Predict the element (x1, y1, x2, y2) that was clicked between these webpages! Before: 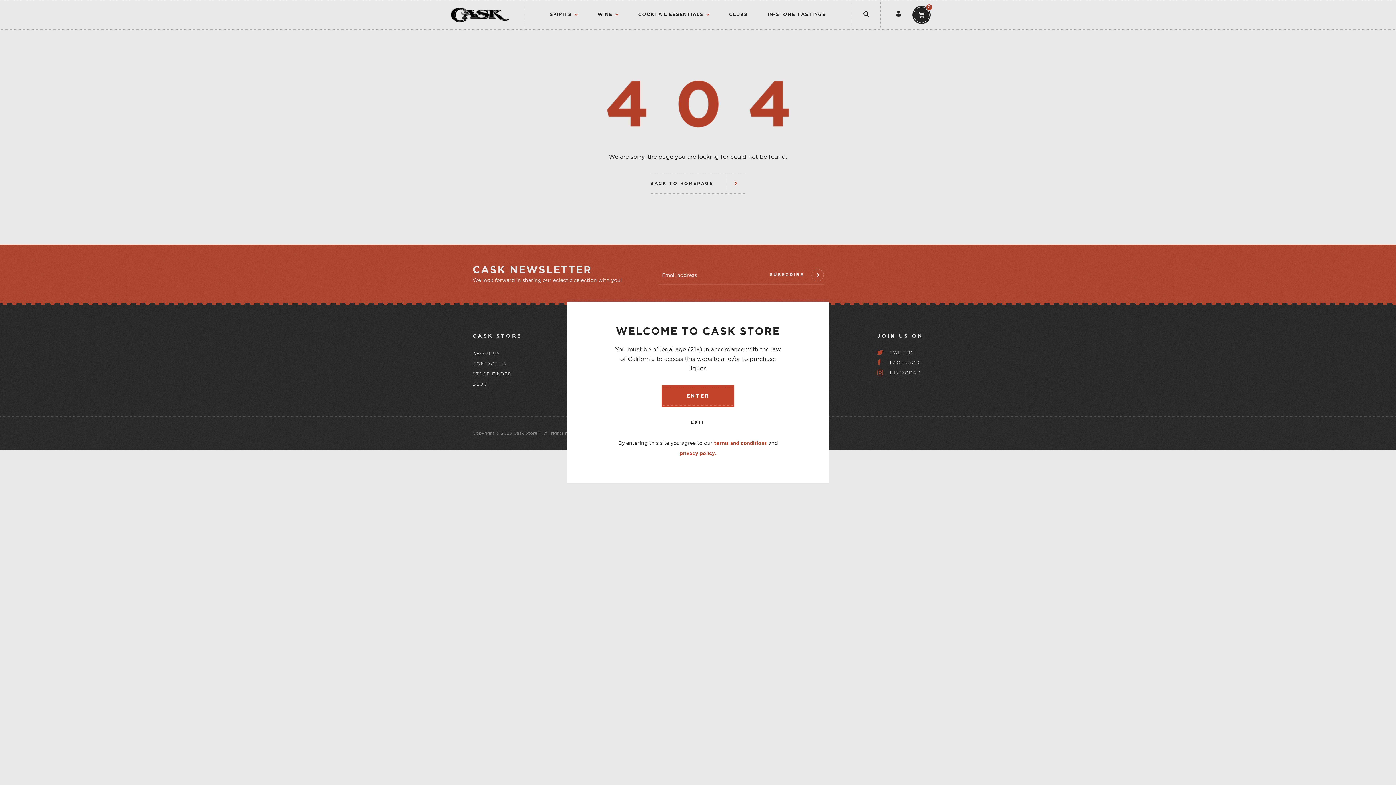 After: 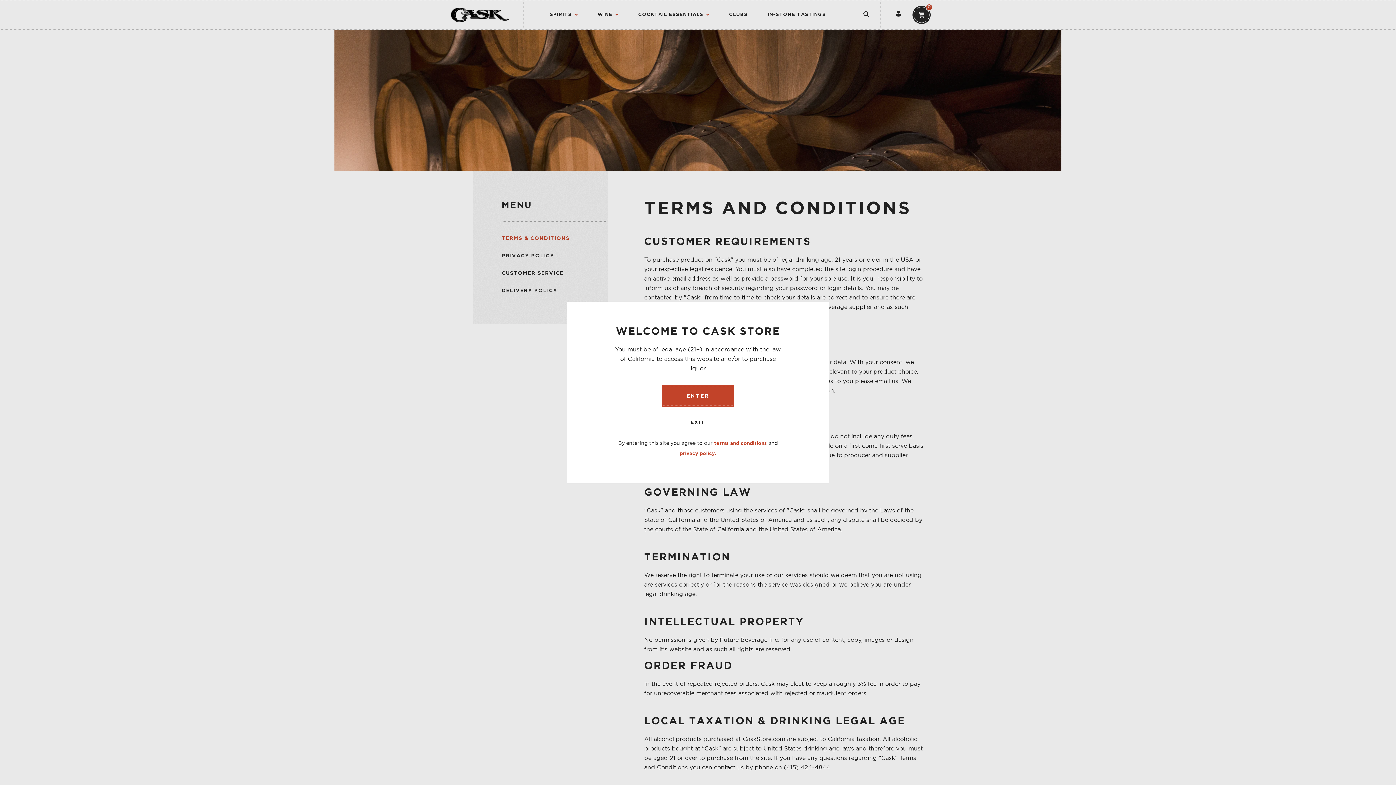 Action: label: terms and conditions bbox: (714, 441, 767, 445)